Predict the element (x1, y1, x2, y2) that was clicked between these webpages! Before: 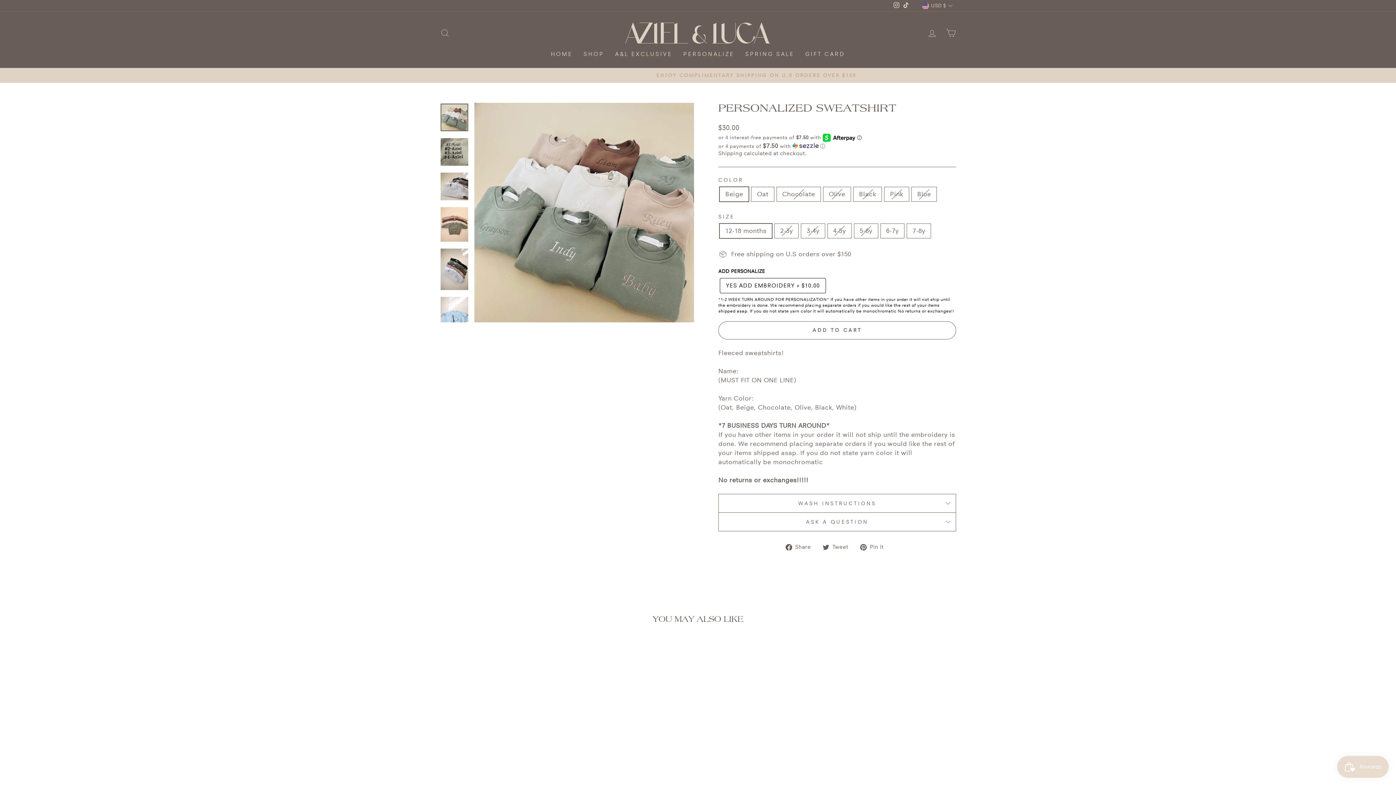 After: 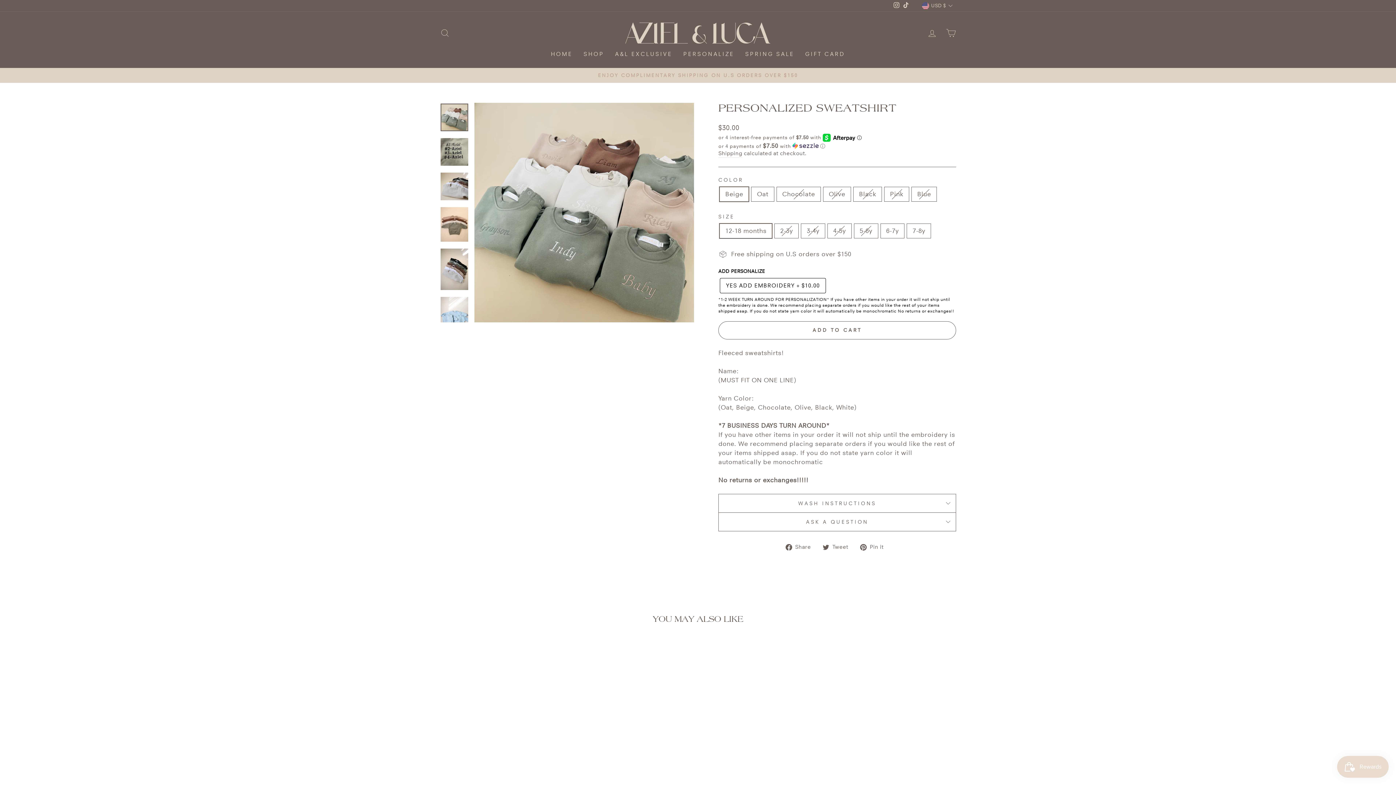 Action: label:  Share
Share on Facebook bbox: (785, 542, 816, 551)